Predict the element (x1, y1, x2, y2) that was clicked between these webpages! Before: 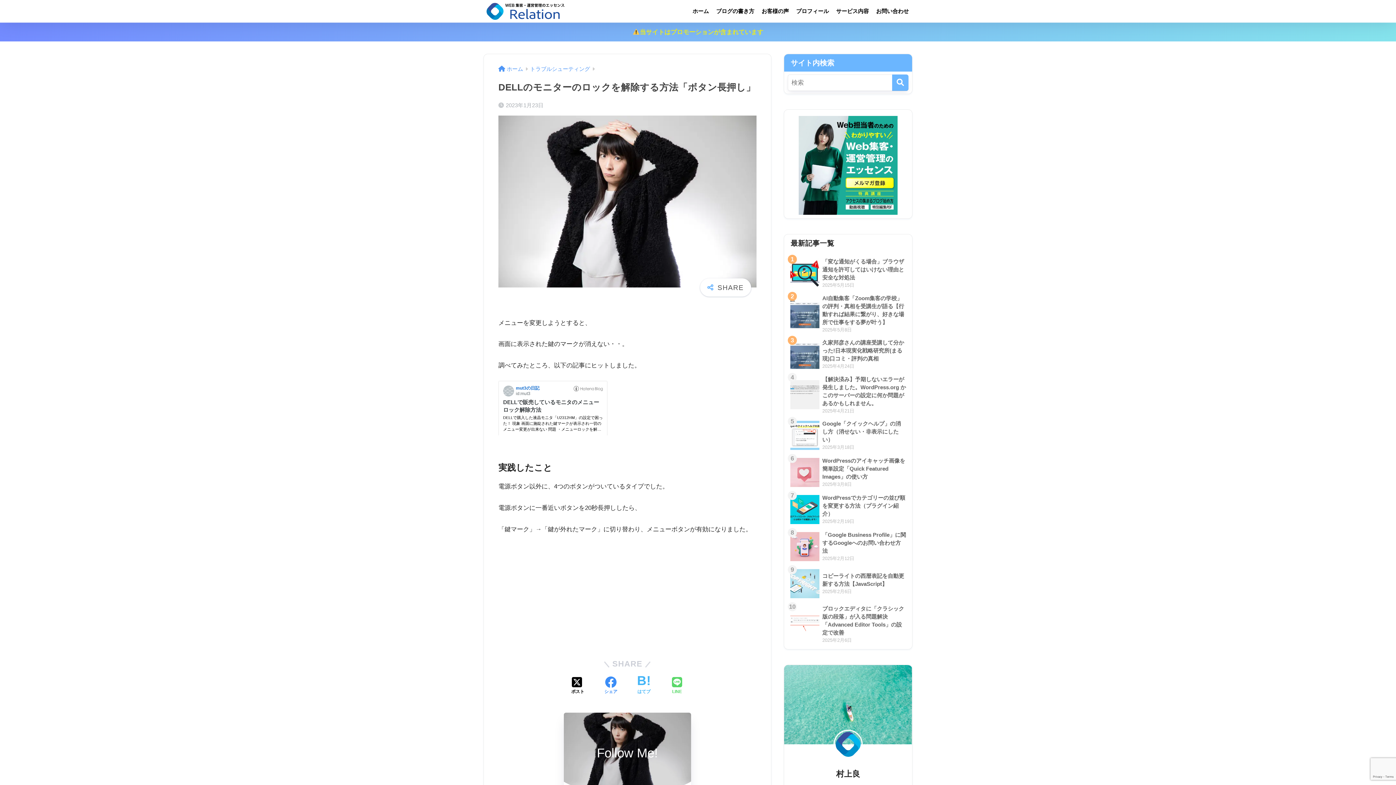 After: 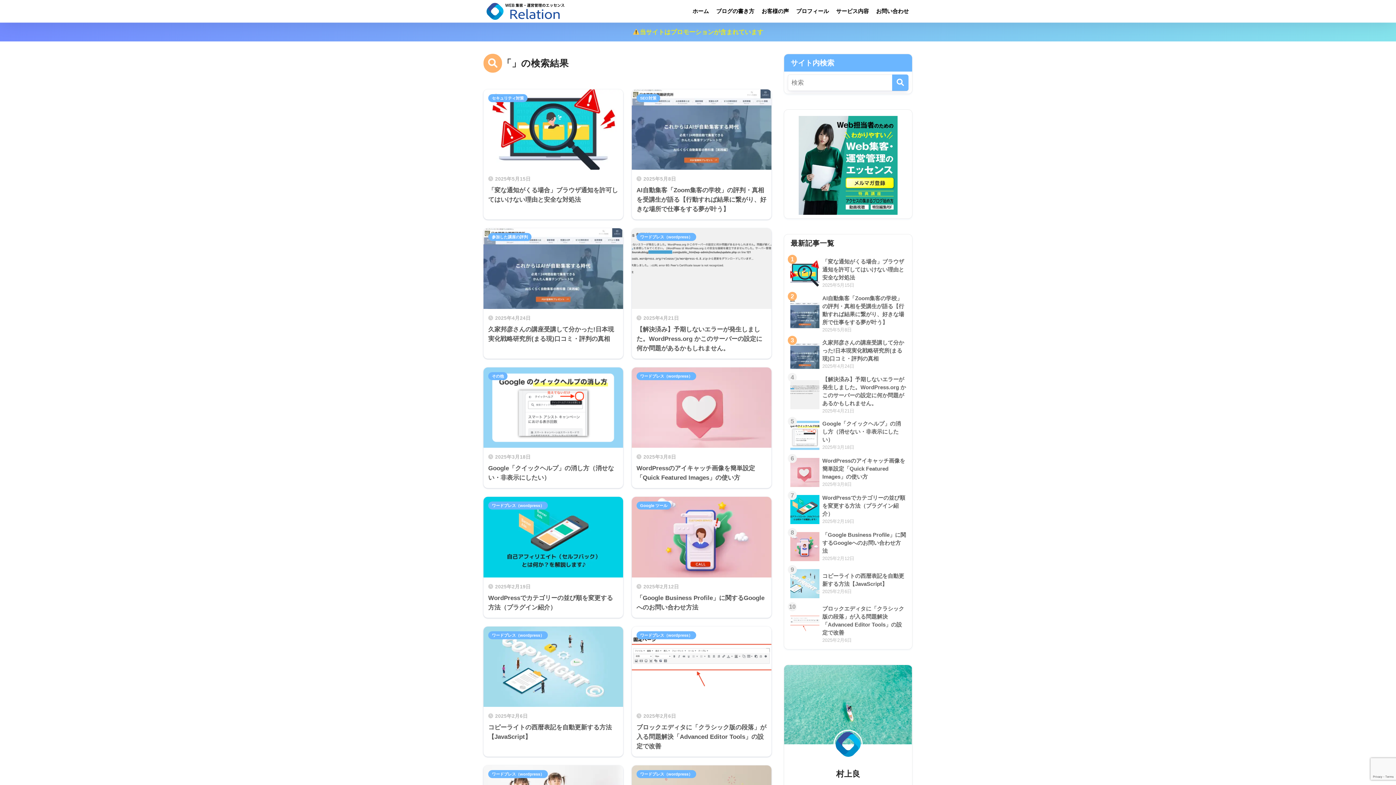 Action: label: 検索 bbox: (892, 74, 908, 90)